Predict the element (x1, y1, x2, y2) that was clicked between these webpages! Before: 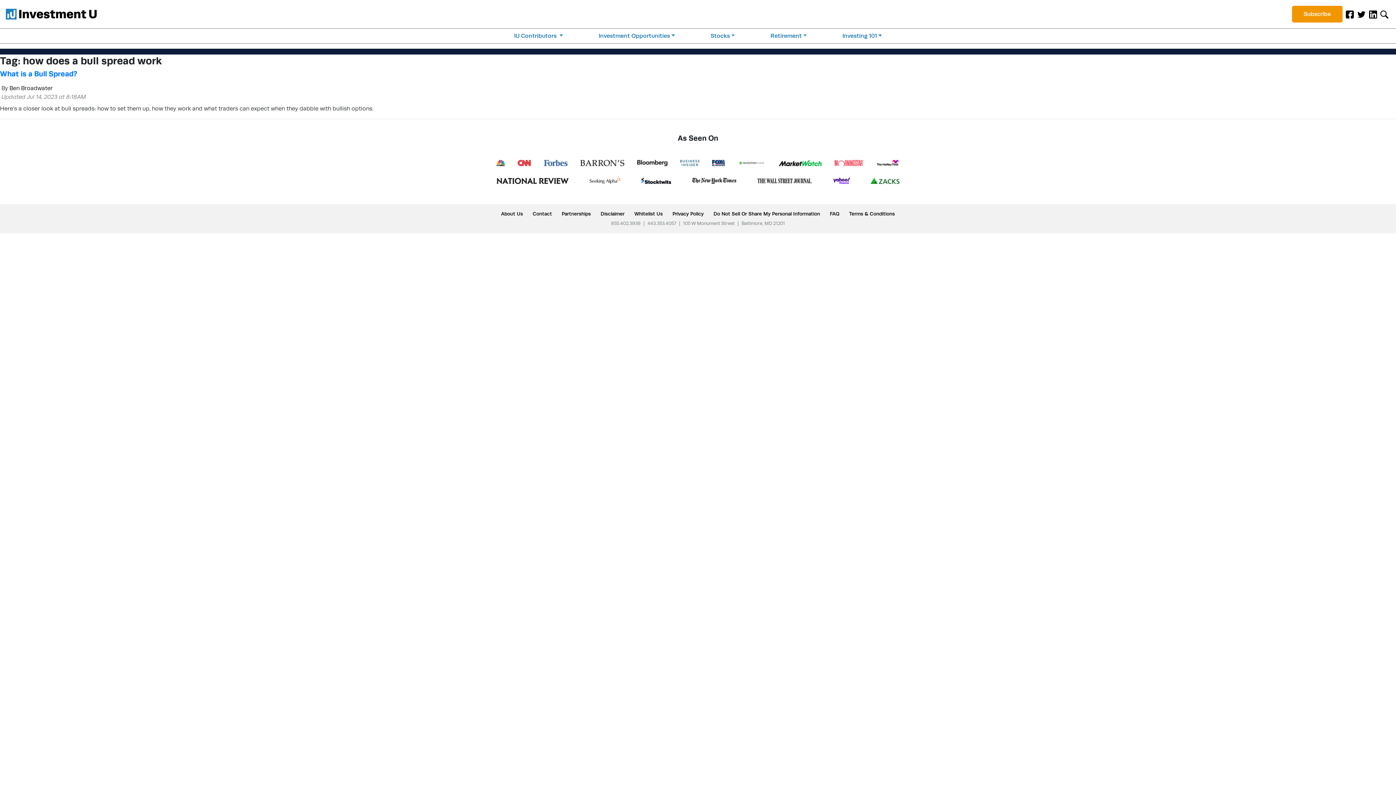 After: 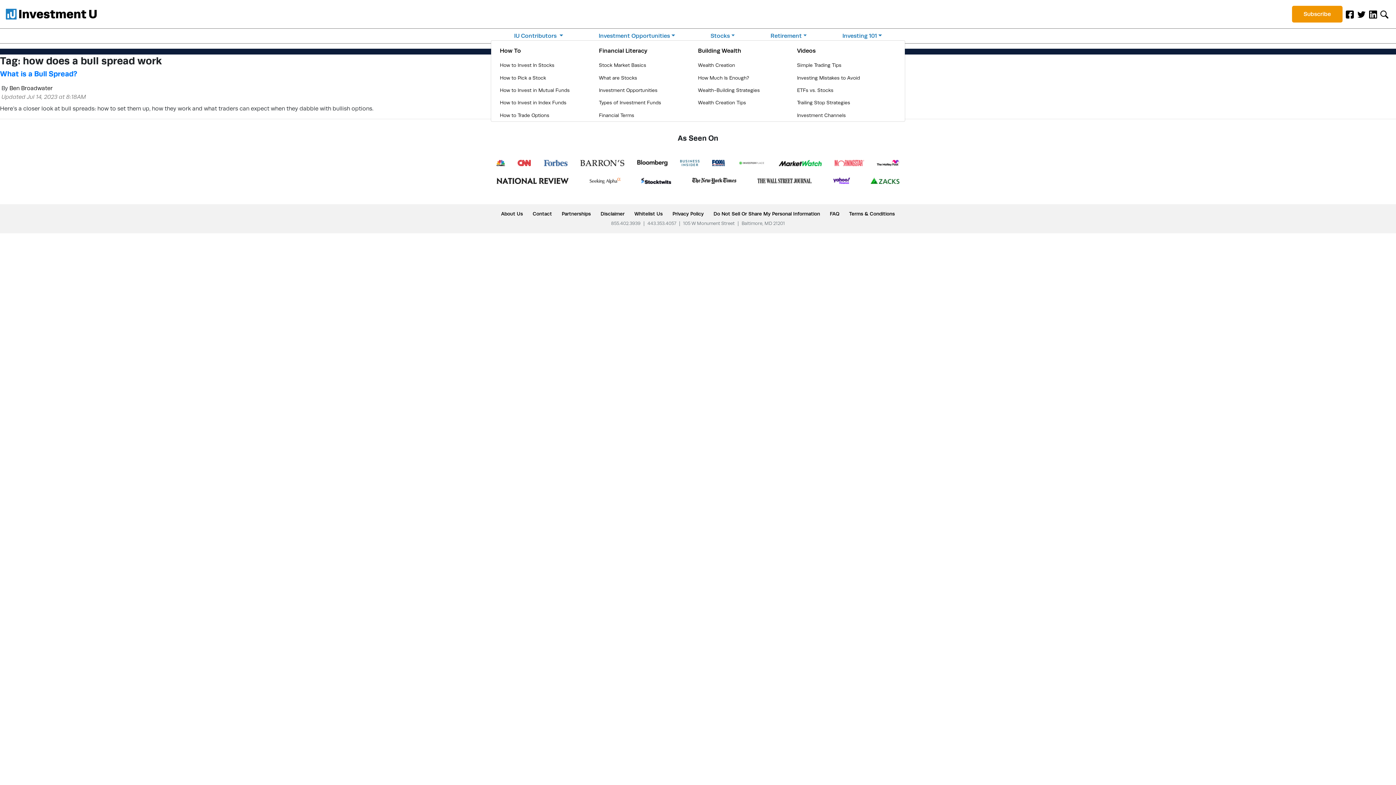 Action: bbox: (842, 31, 882, 40) label: Investing 101